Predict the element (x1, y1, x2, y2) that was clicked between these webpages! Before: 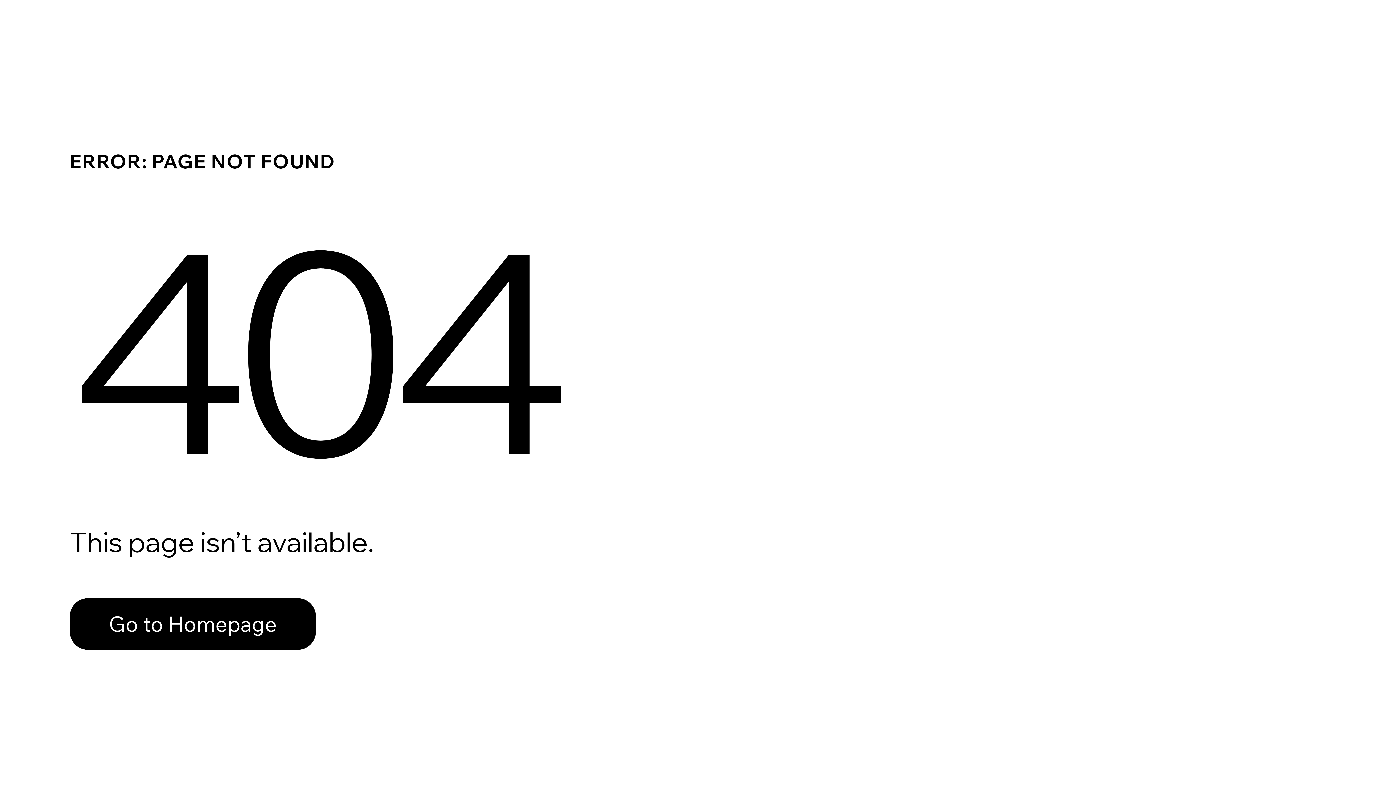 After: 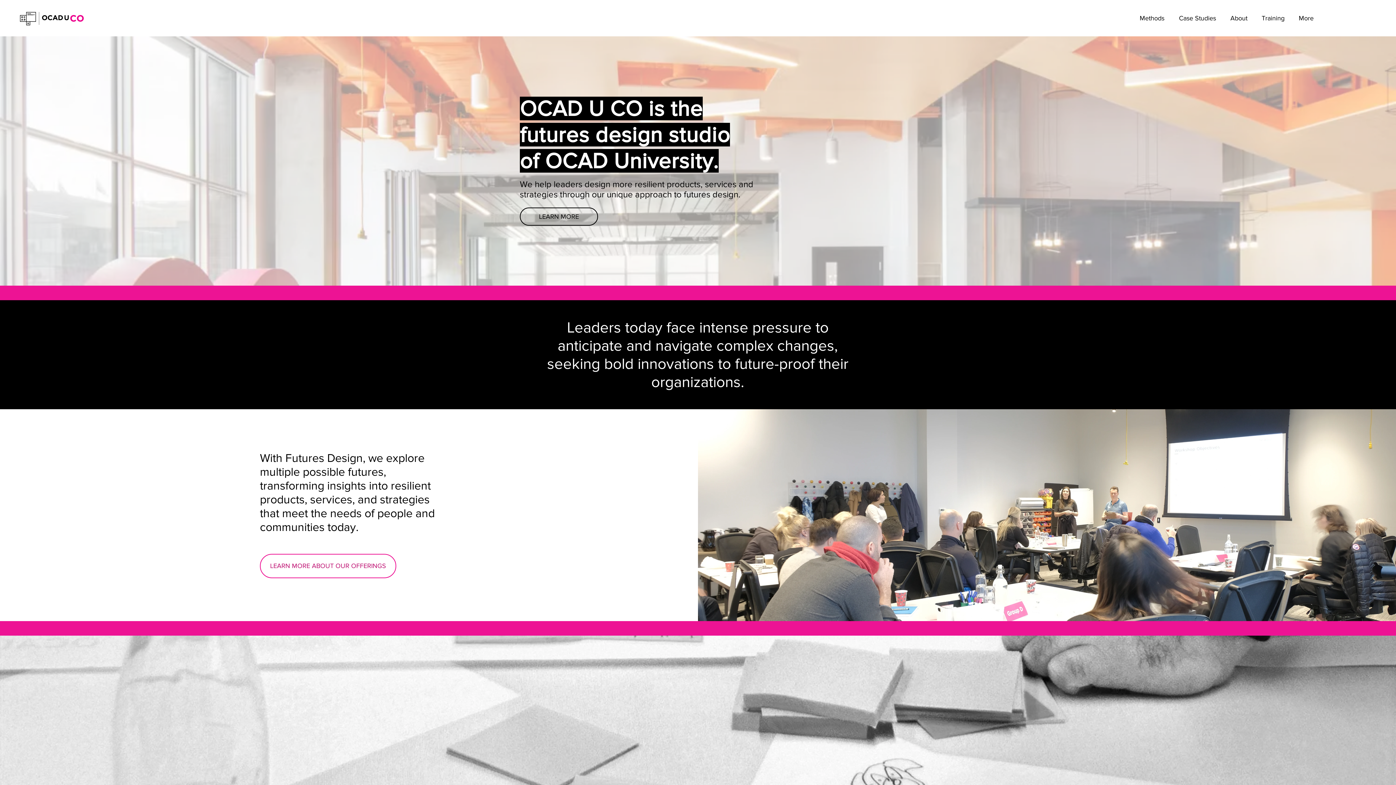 Action: bbox: (69, 582, 768, 659) label: Go to Homepage